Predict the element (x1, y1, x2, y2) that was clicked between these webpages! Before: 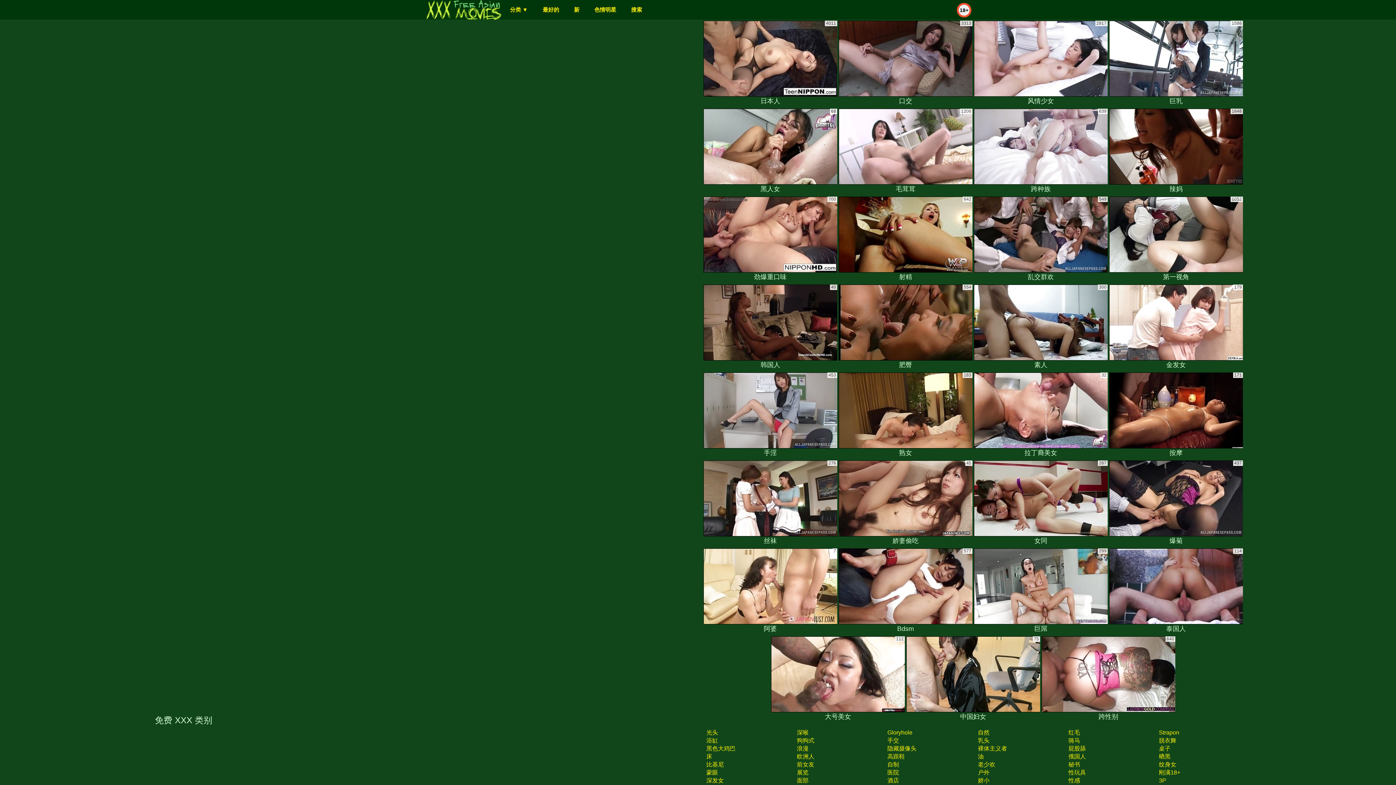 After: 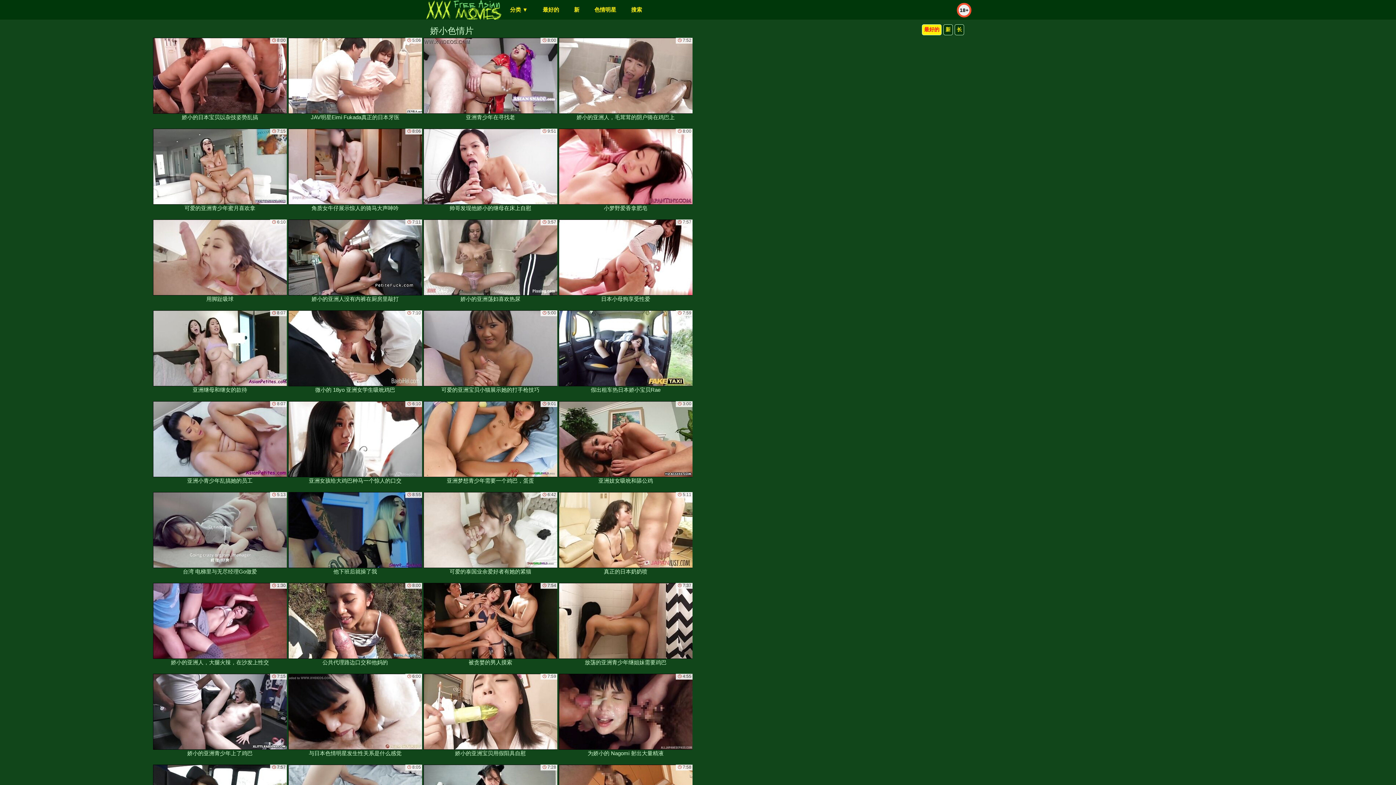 Action: bbox: (977, 777, 989, 784) label: 娇小